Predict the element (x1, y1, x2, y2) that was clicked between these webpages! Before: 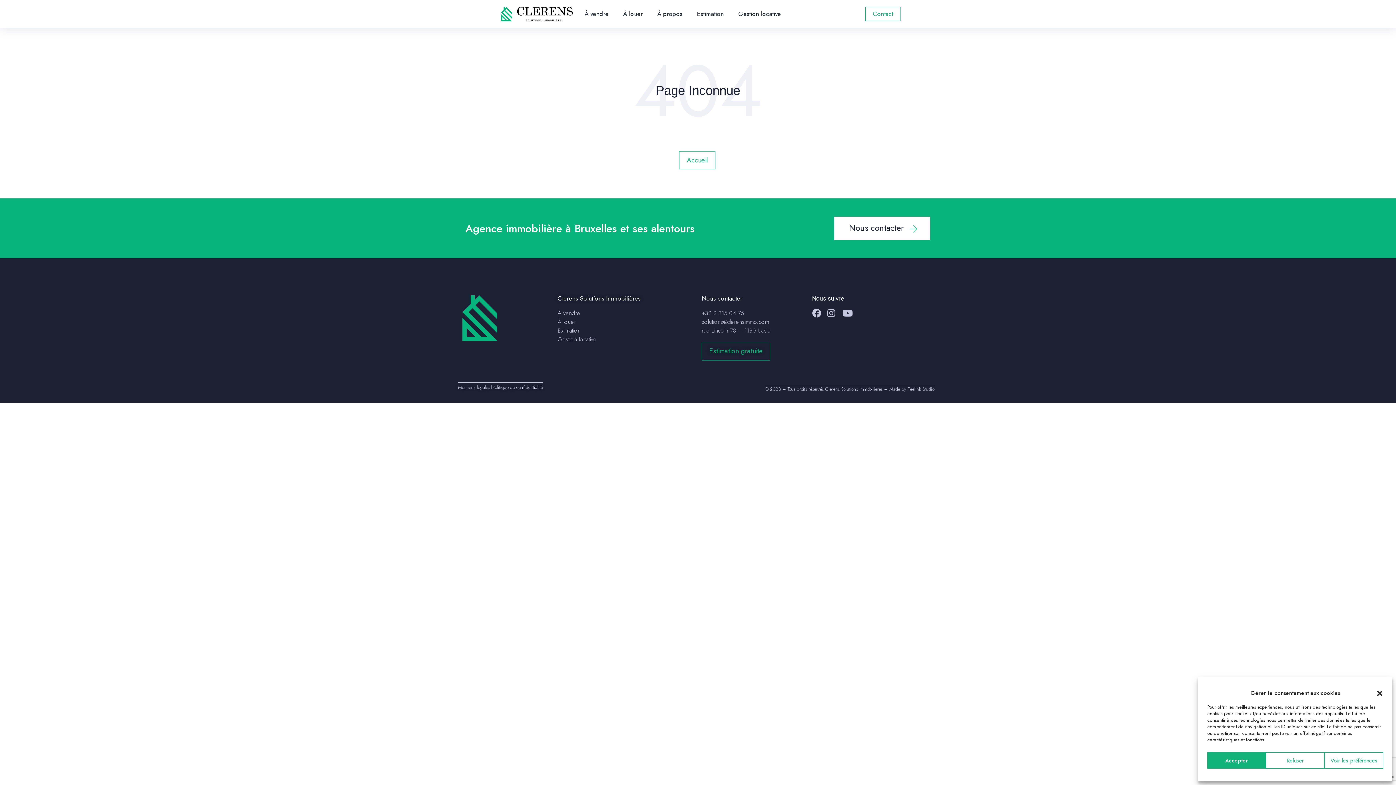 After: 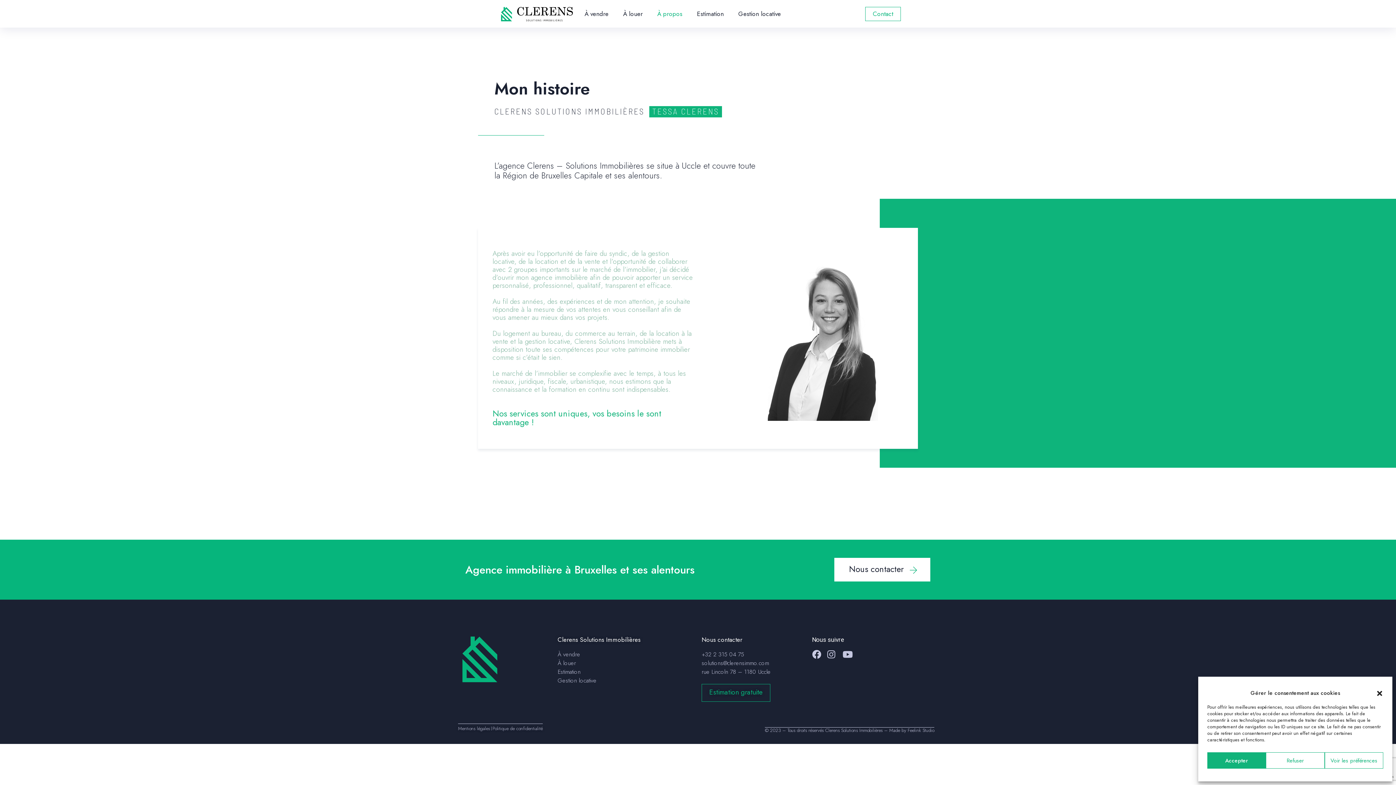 Action: label: À propos bbox: (650, 0, 689, 27)